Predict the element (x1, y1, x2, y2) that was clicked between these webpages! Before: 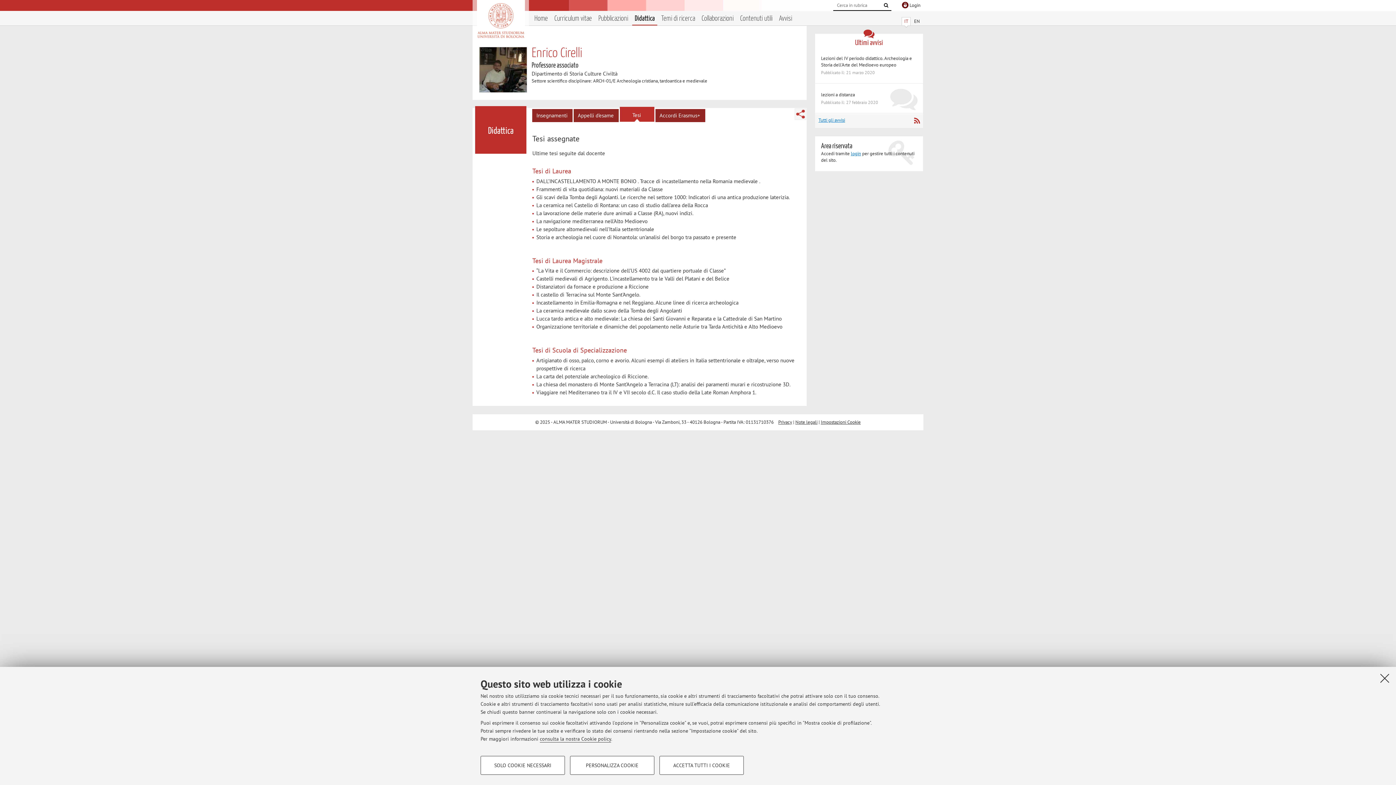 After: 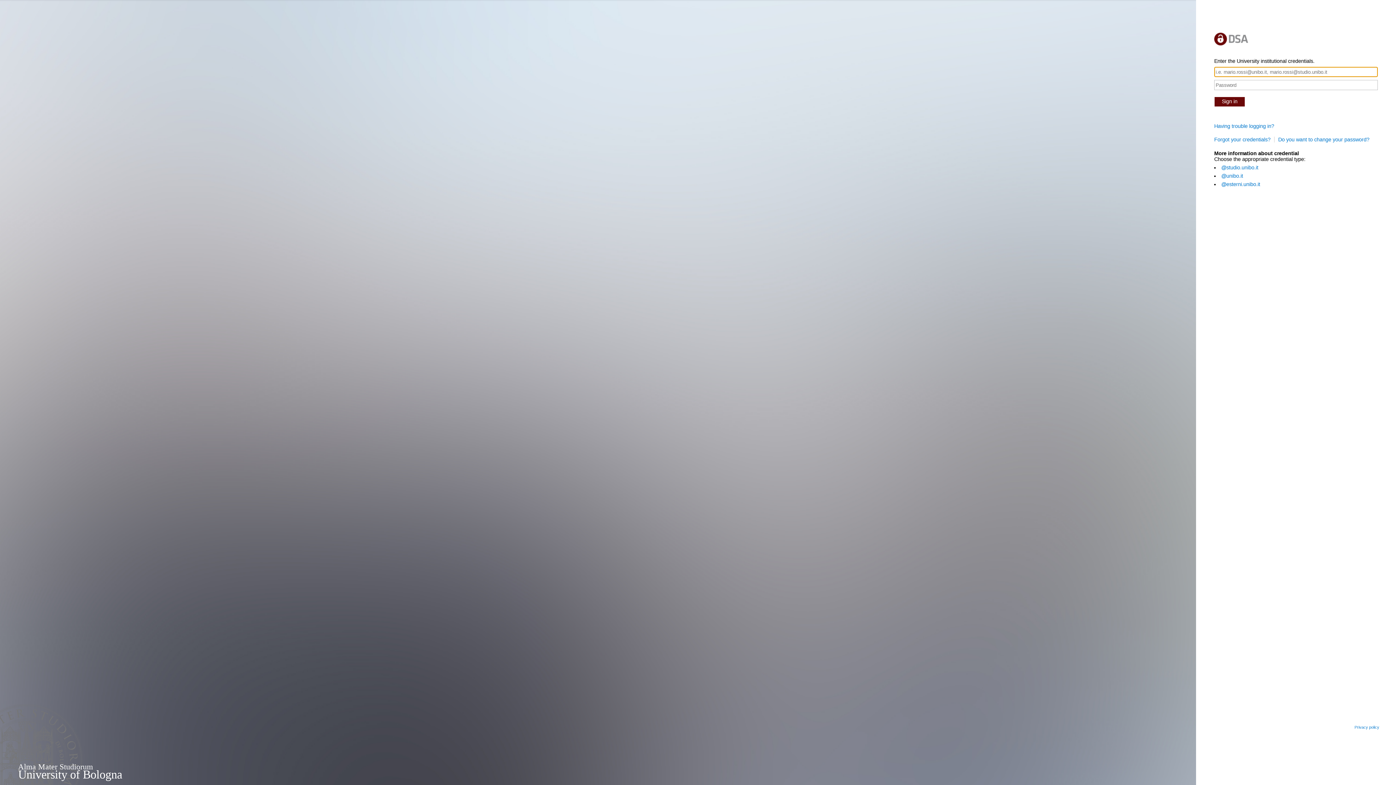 Action: label: Login bbox: (909, 0, 920, 10)